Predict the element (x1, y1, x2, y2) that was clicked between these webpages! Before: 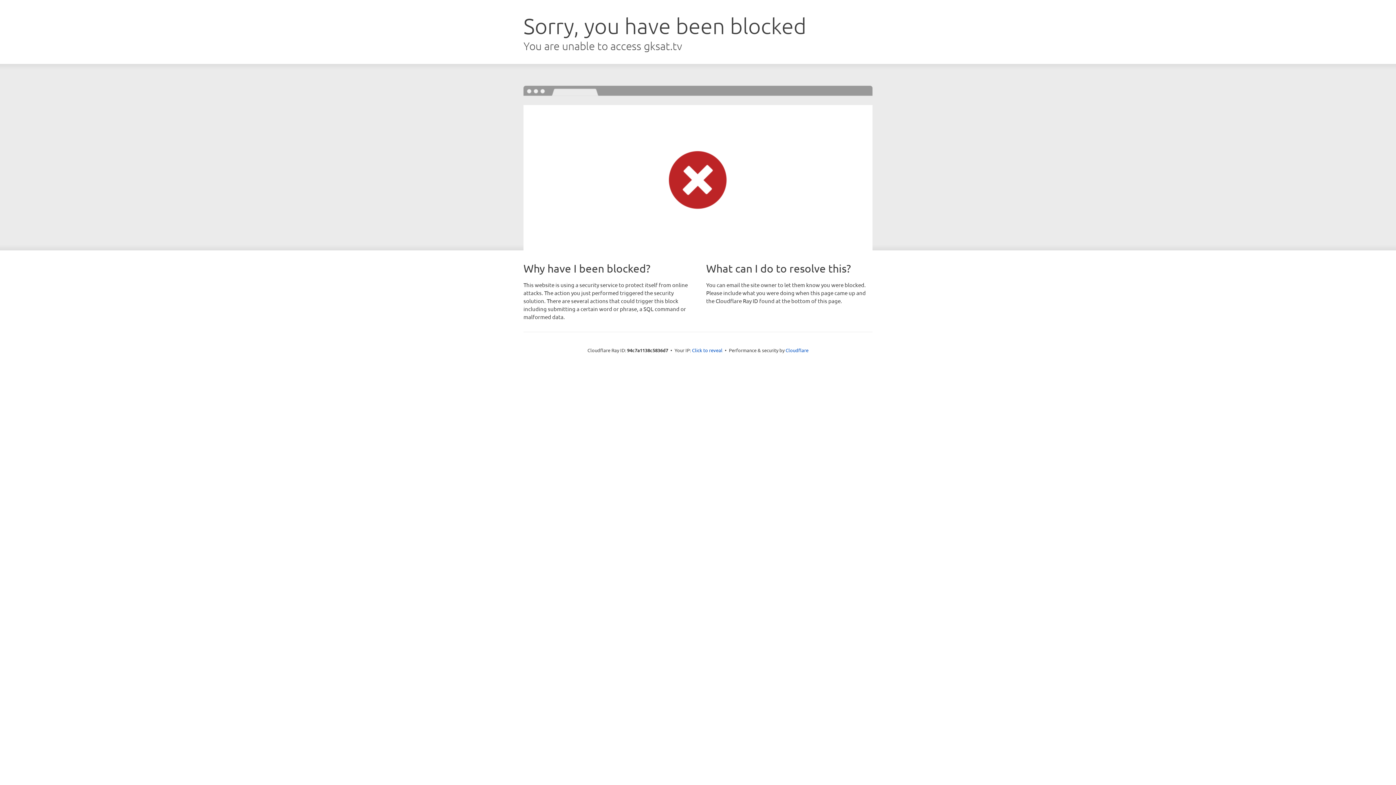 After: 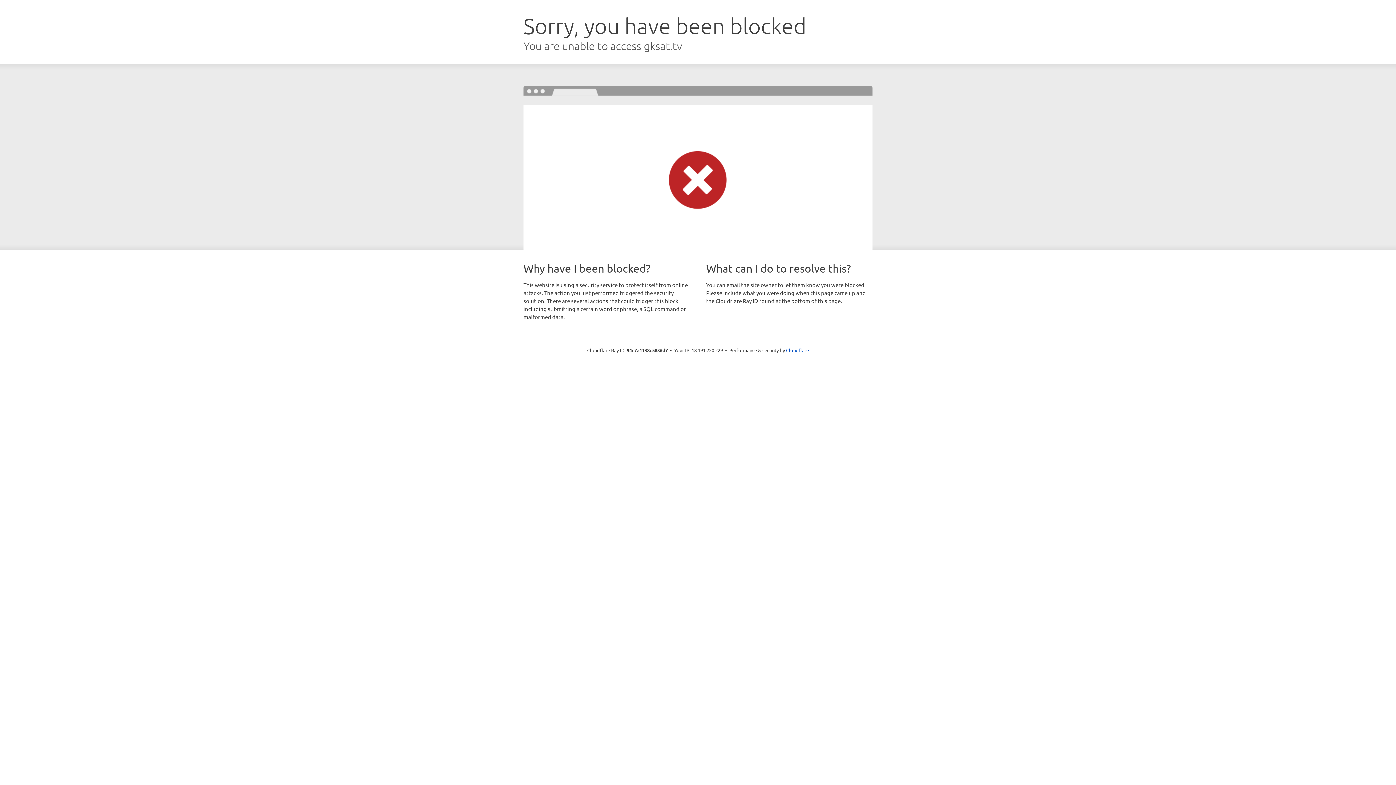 Action: label: Click to reveal bbox: (692, 346, 722, 353)